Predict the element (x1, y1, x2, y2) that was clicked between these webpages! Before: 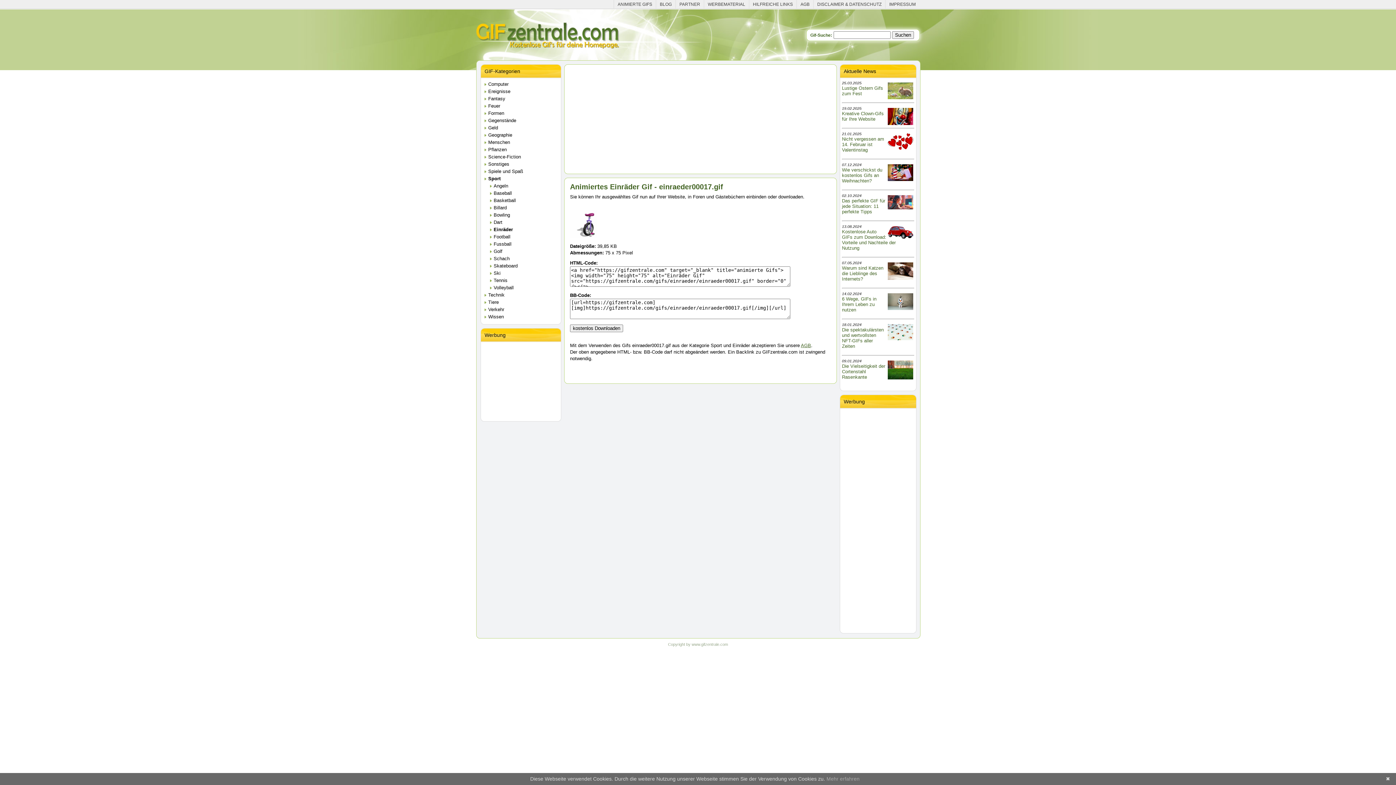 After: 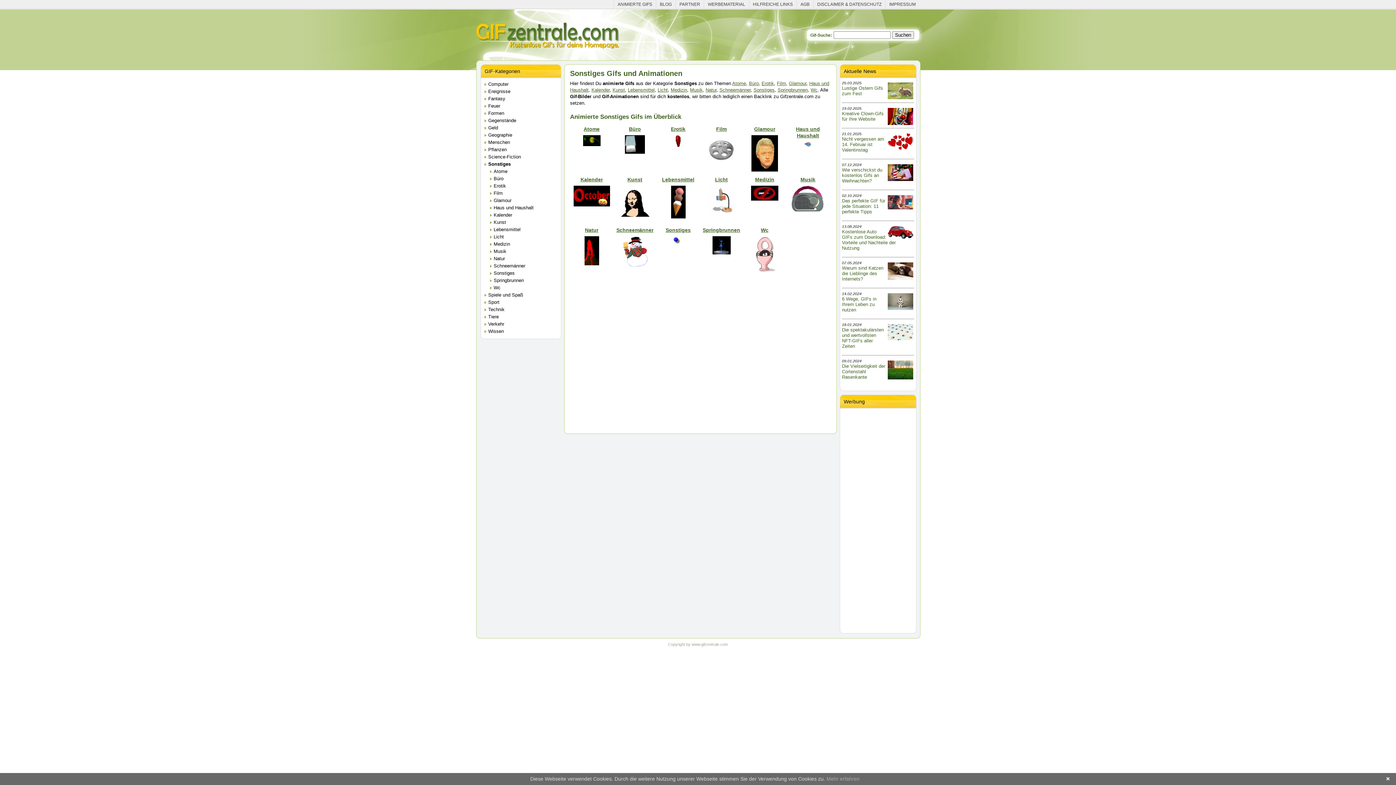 Action: bbox: (484, 160, 557, 168) label: Sonstiges